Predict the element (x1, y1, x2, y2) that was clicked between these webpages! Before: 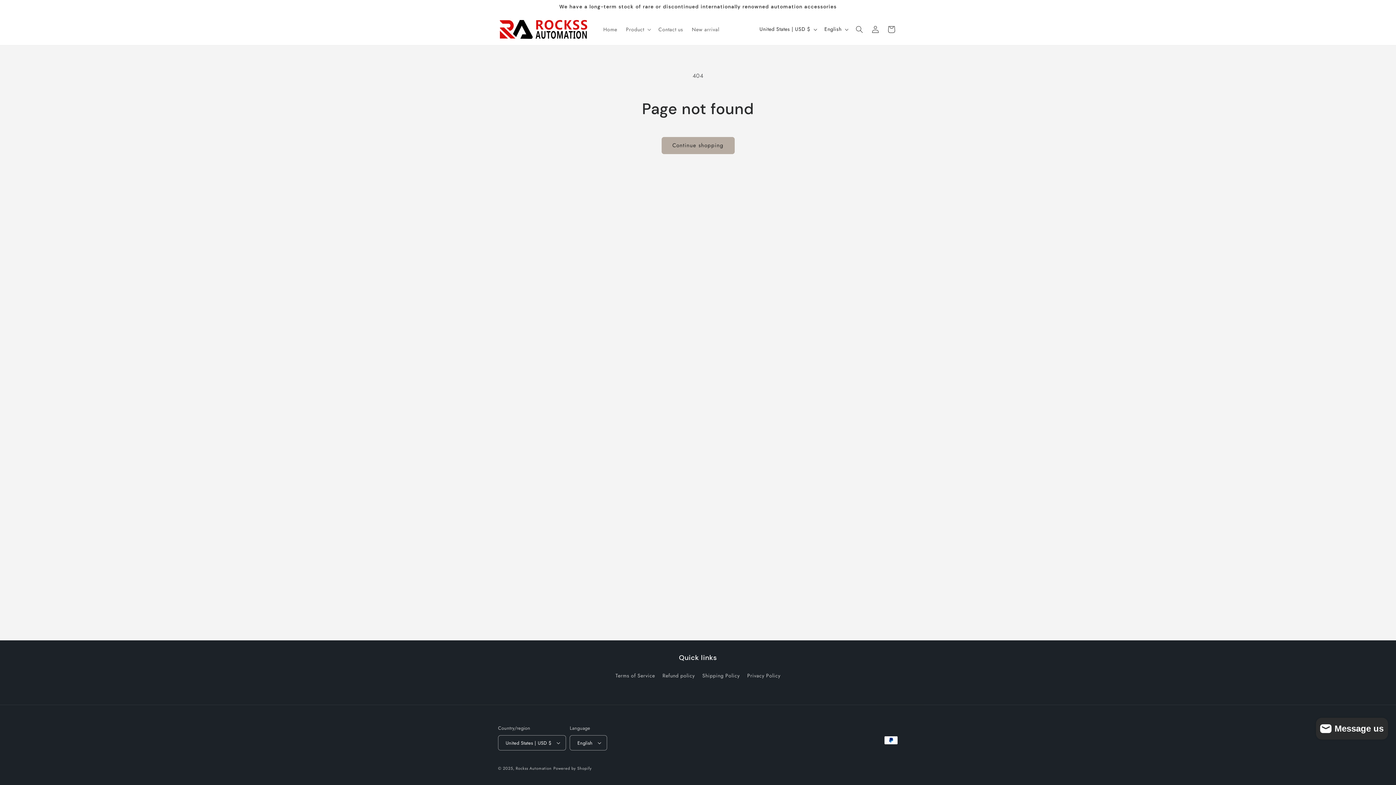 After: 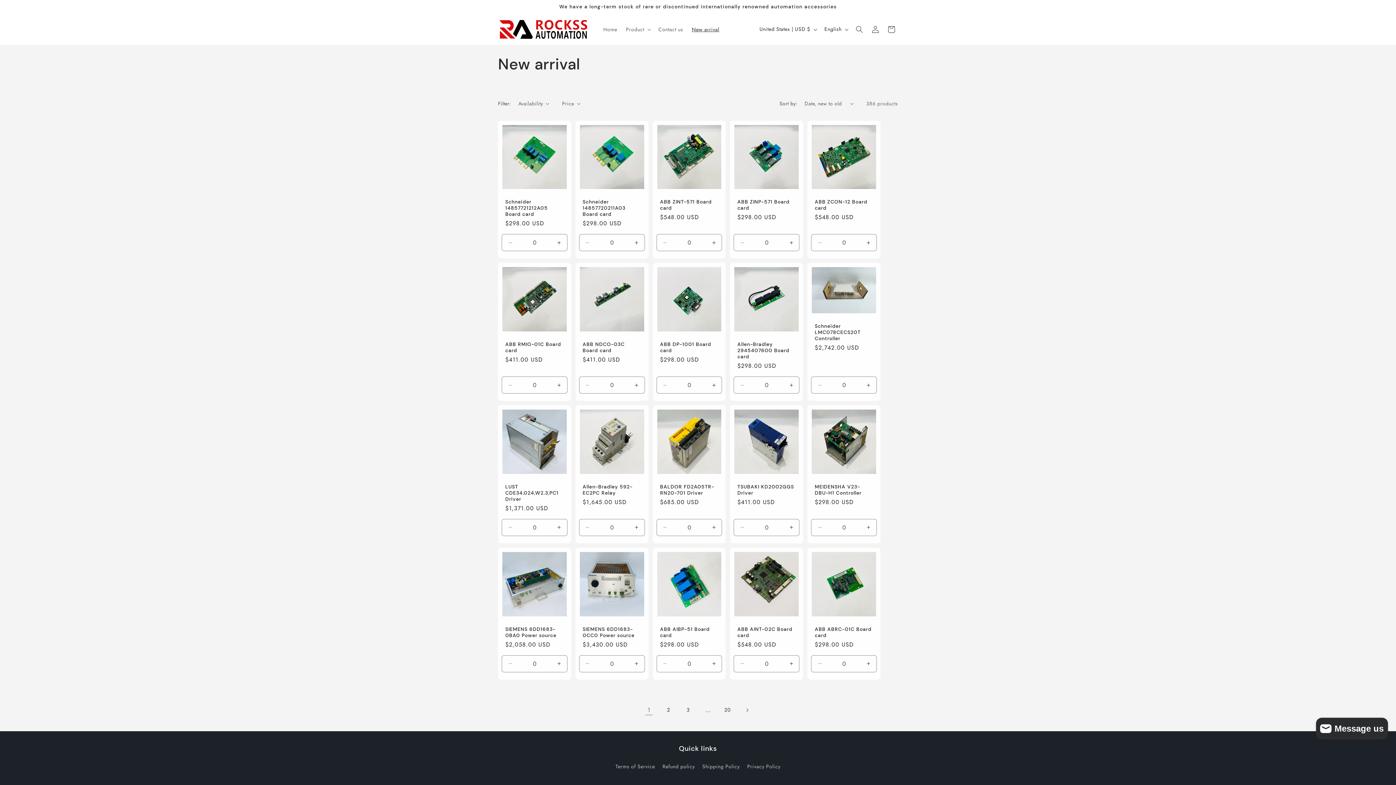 Action: bbox: (687, 21, 723, 37) label: New arrival